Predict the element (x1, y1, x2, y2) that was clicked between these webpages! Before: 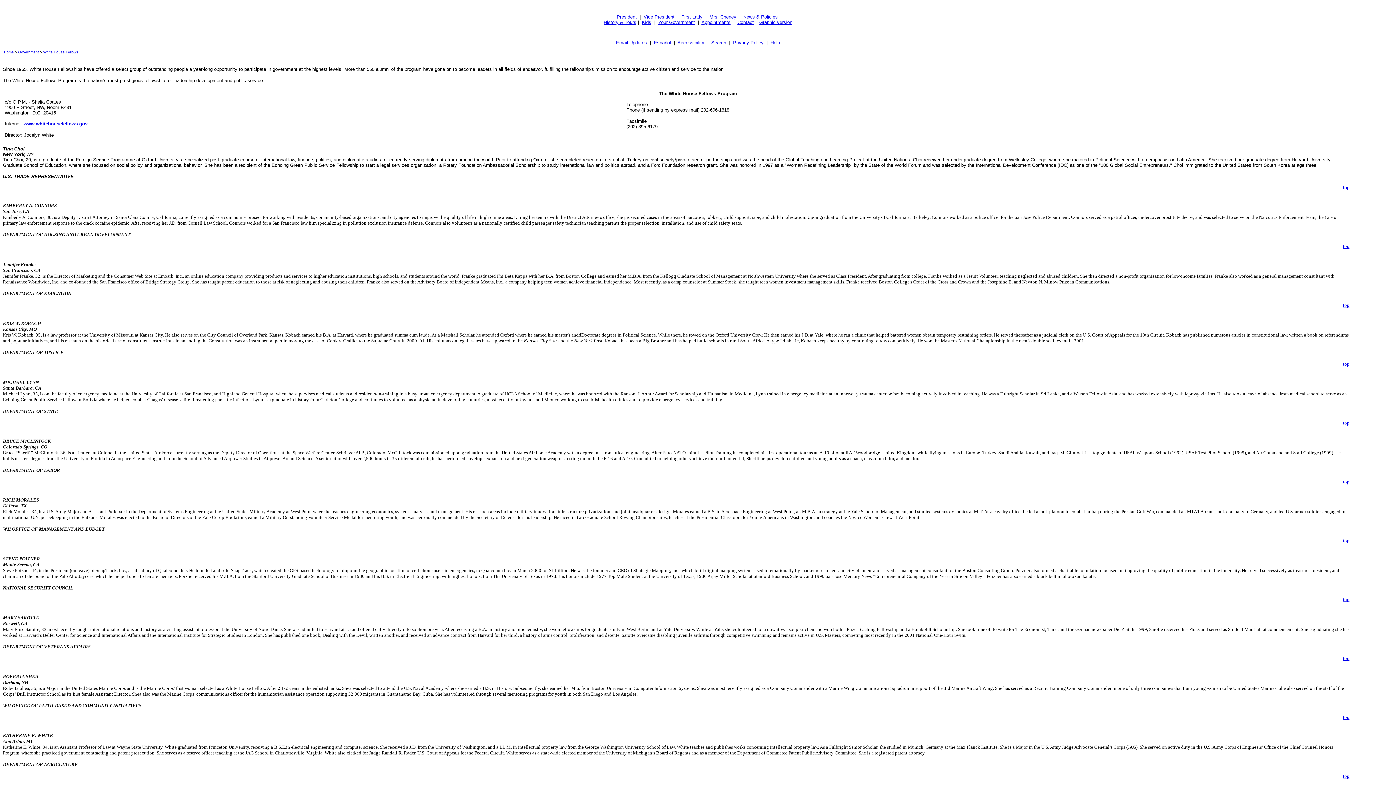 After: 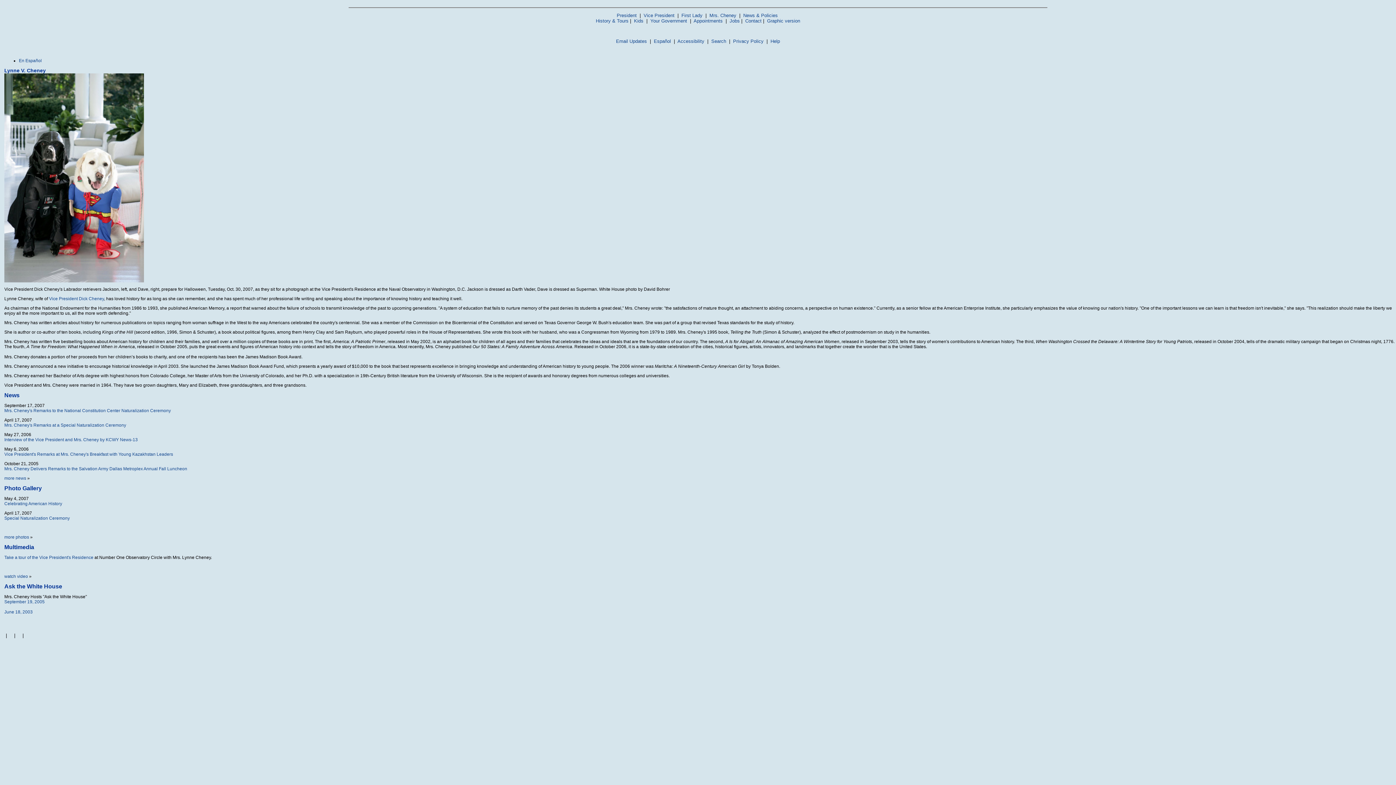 Action: label: Mrs. Cheney bbox: (709, 14, 736, 19)